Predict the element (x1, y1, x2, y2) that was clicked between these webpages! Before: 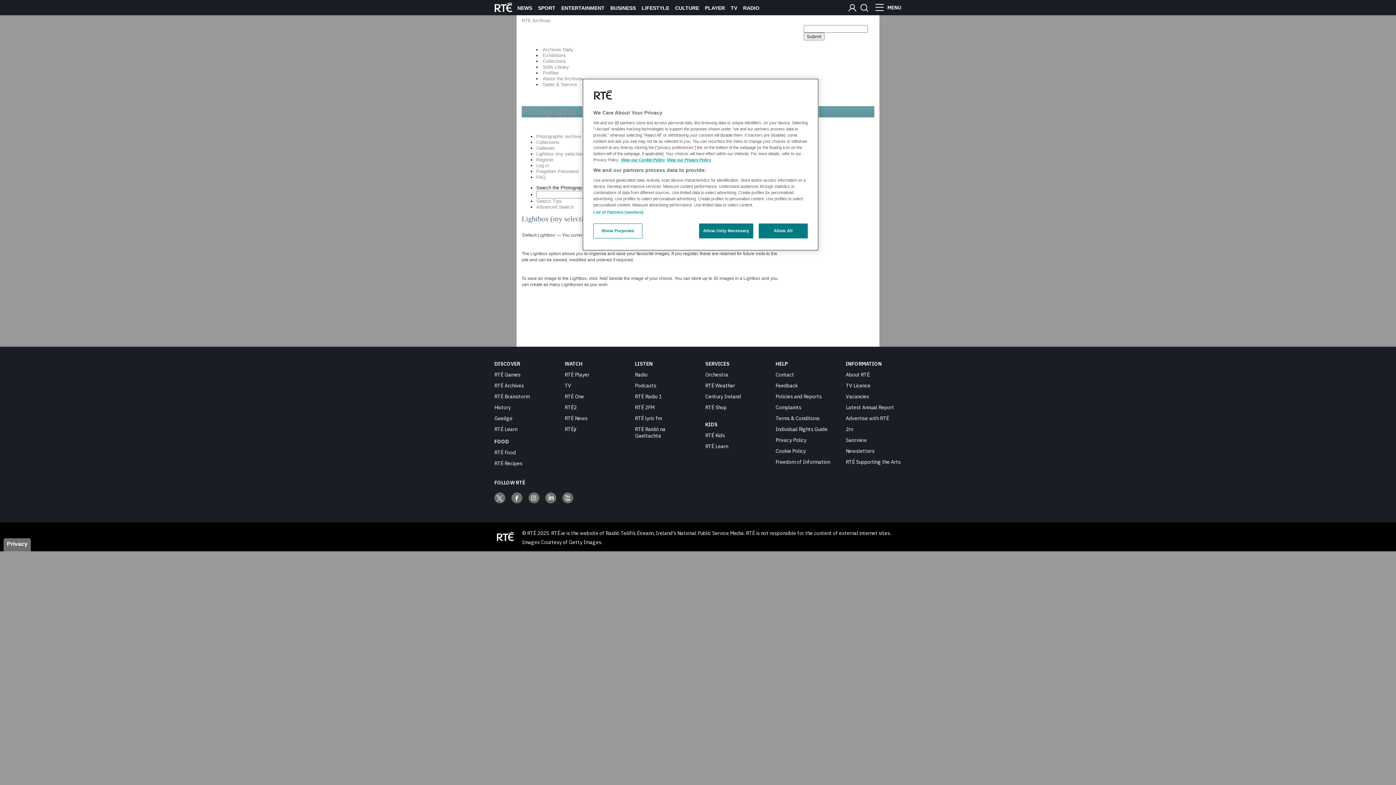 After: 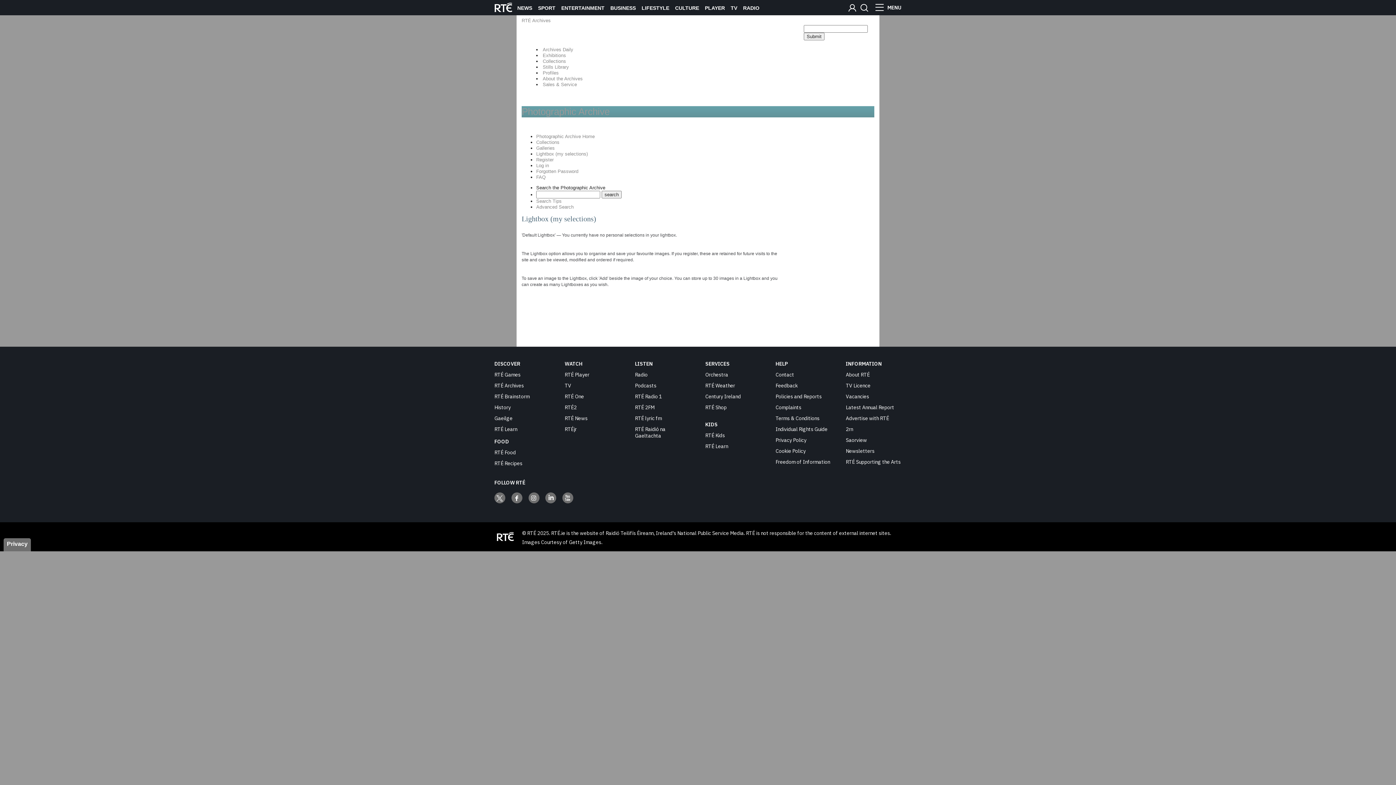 Action: label: Allow Only Necessary bbox: (699, 223, 753, 238)